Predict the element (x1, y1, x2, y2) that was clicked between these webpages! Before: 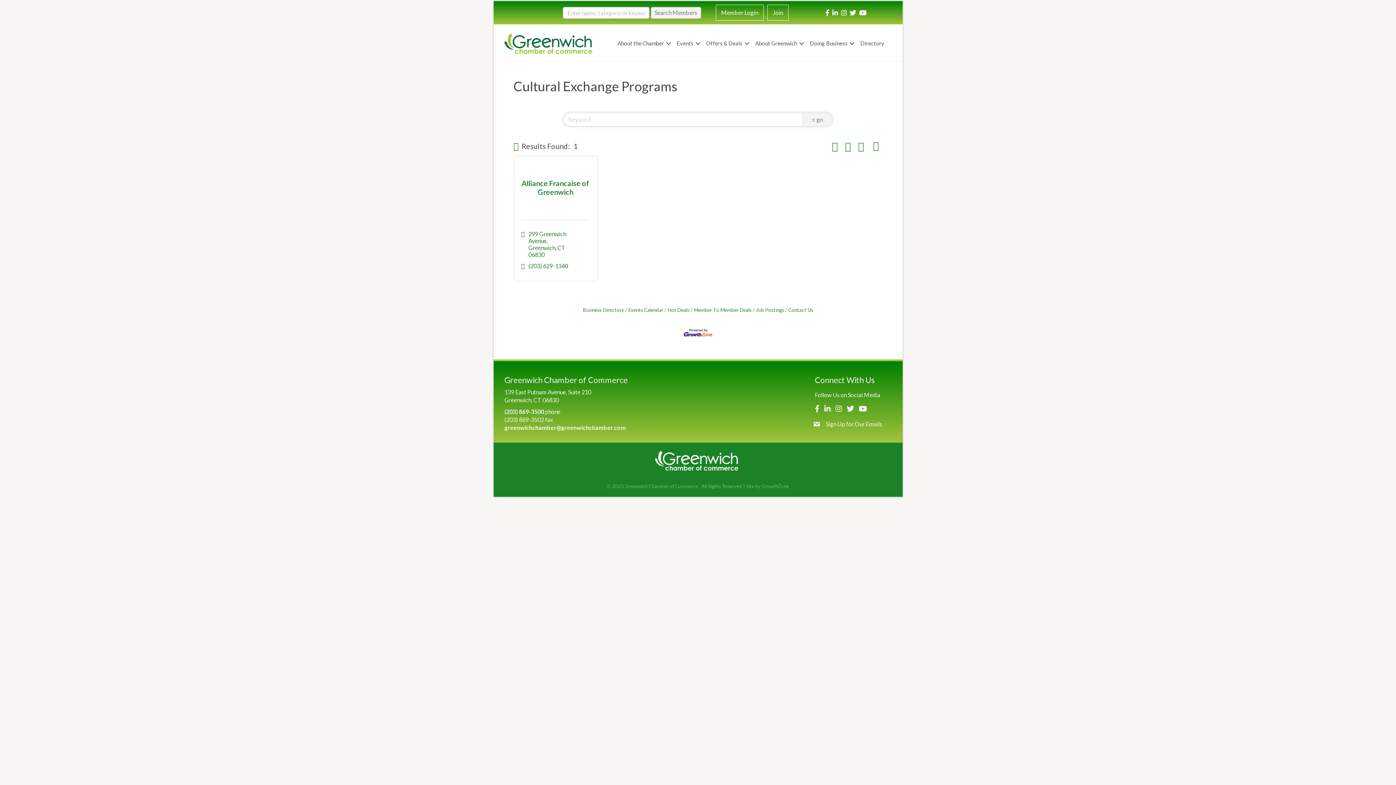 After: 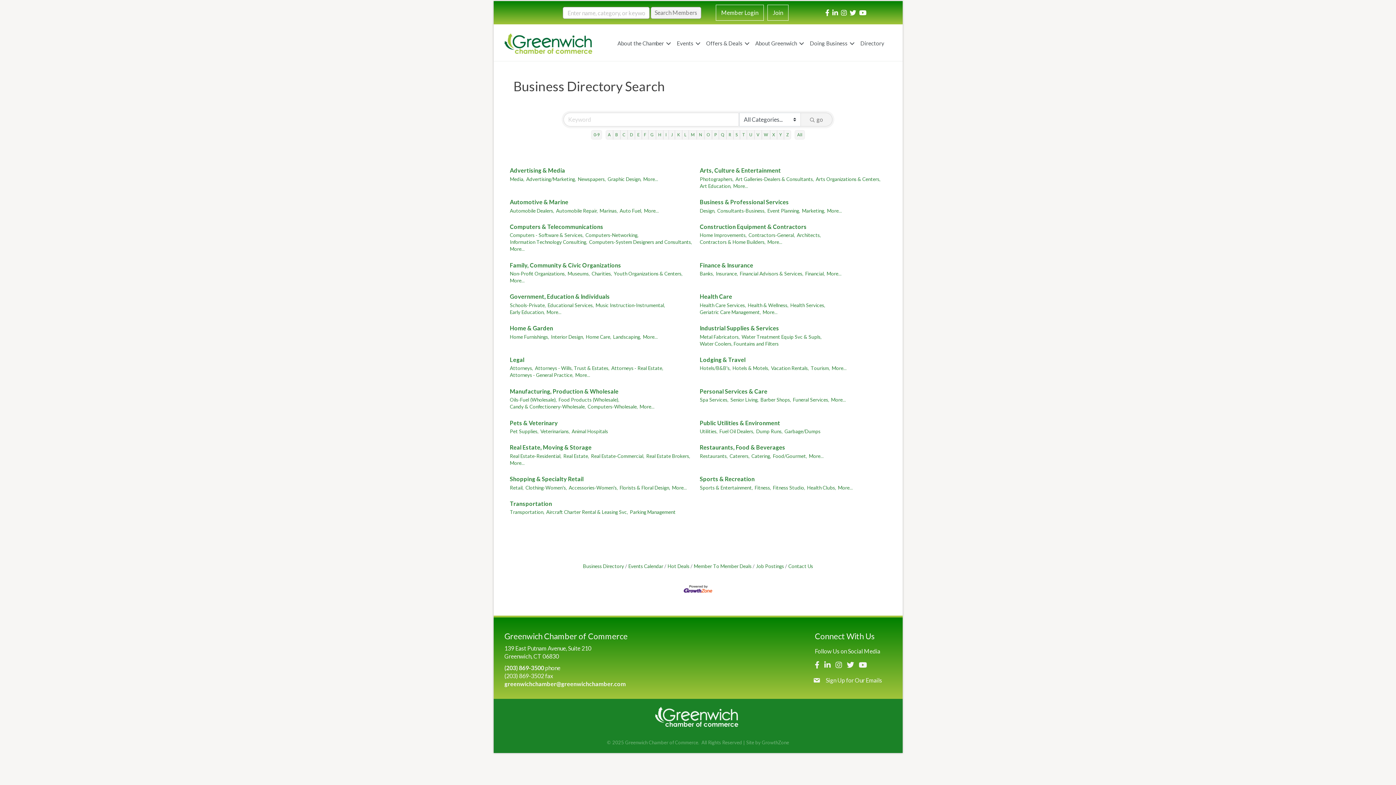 Action: bbox: (513, 139, 518, 152)